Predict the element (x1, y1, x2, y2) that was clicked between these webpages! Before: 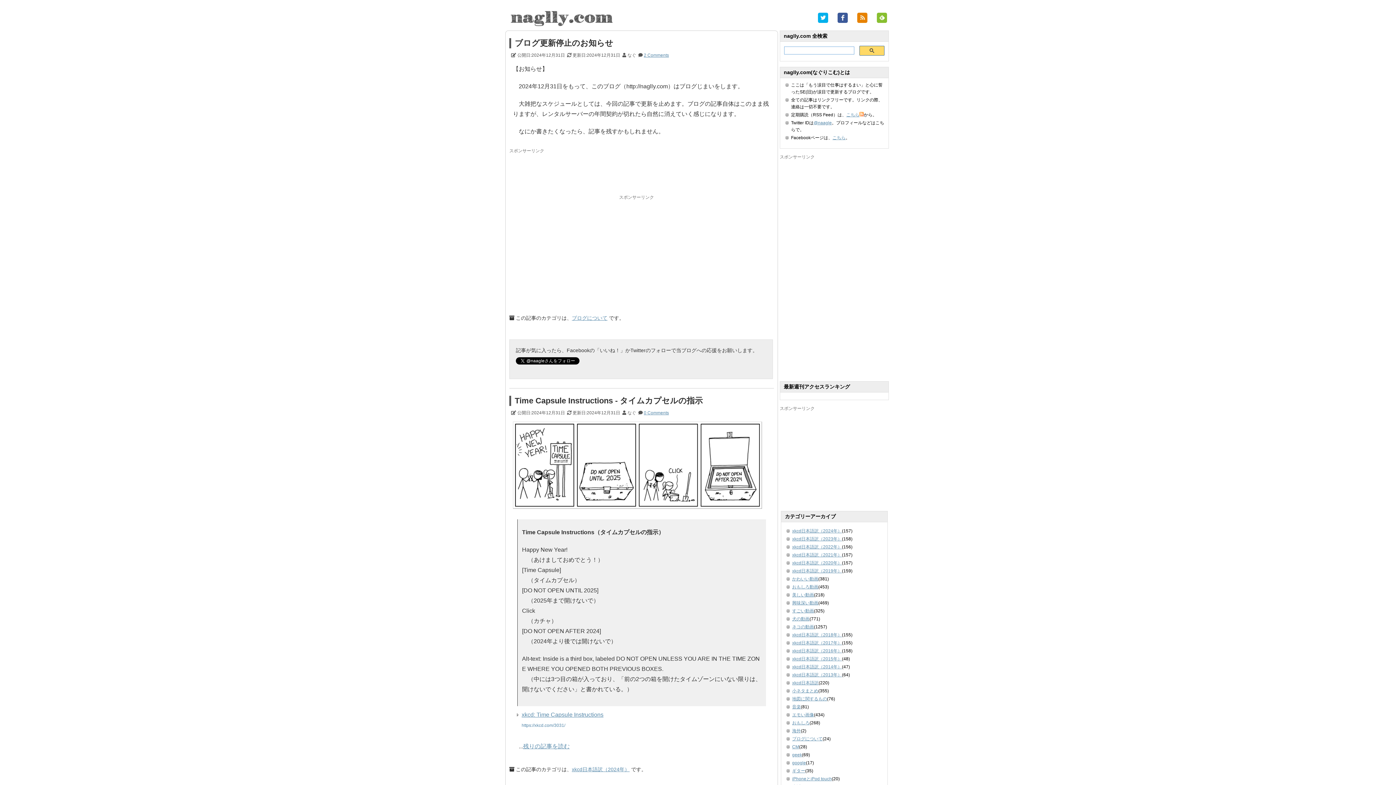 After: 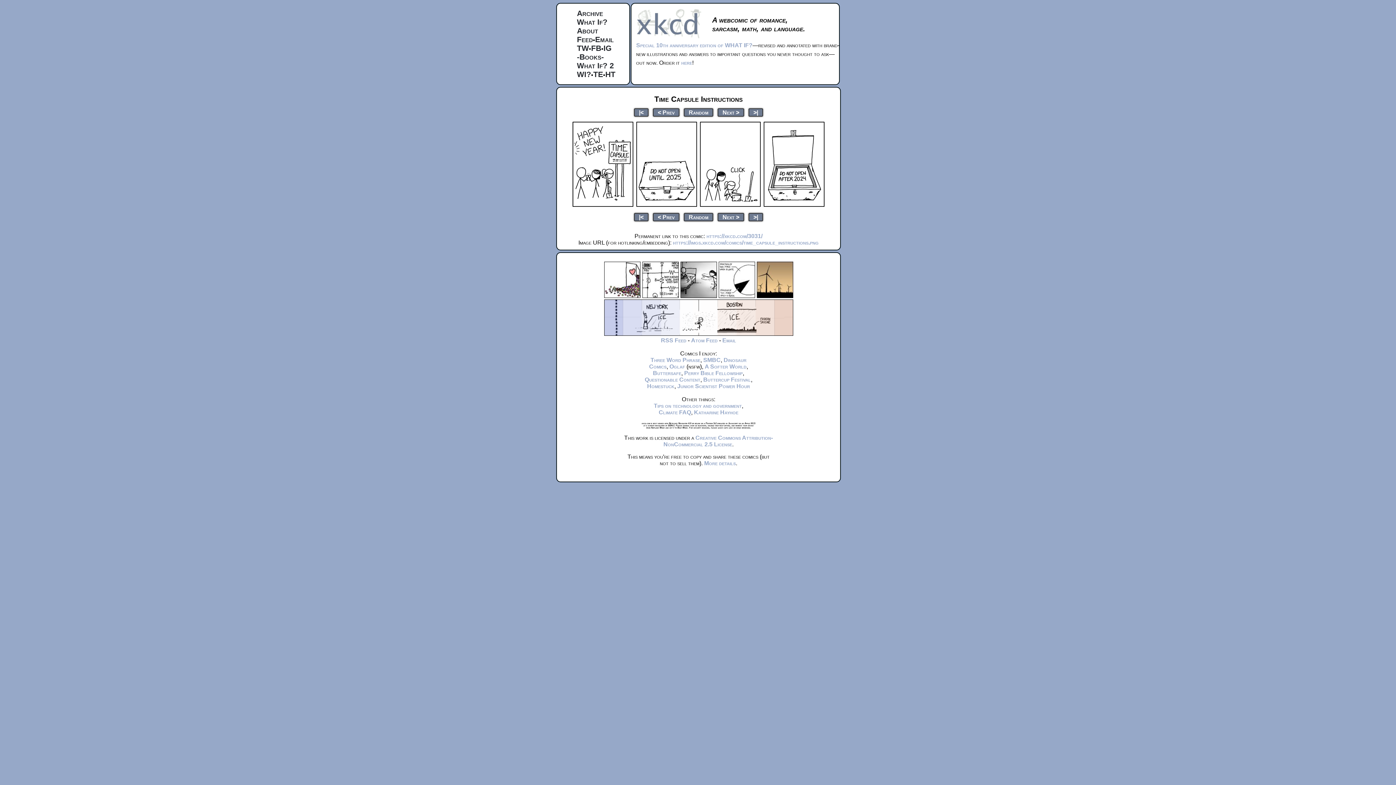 Action: bbox: (521, 712, 603, 718) label: xkcd: Time Capsule Instructions